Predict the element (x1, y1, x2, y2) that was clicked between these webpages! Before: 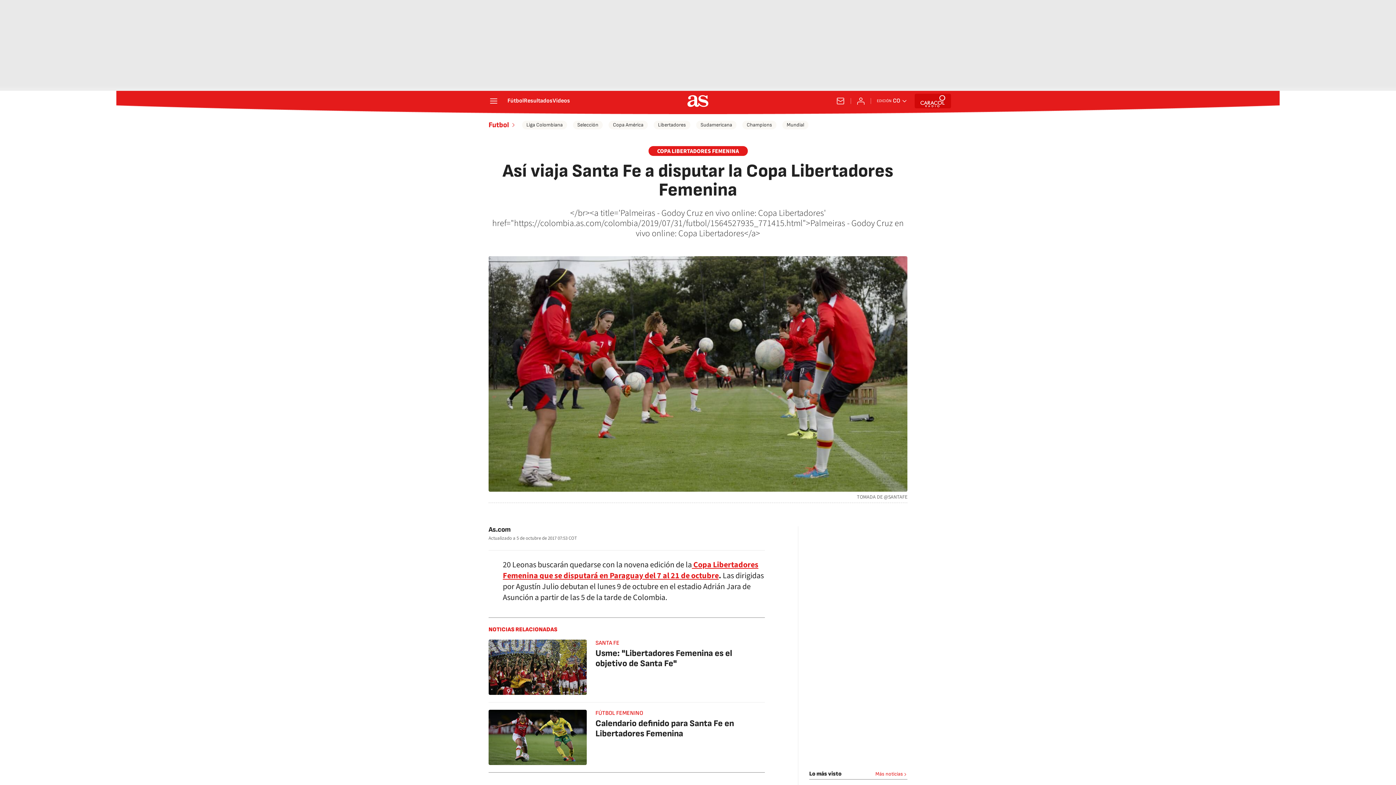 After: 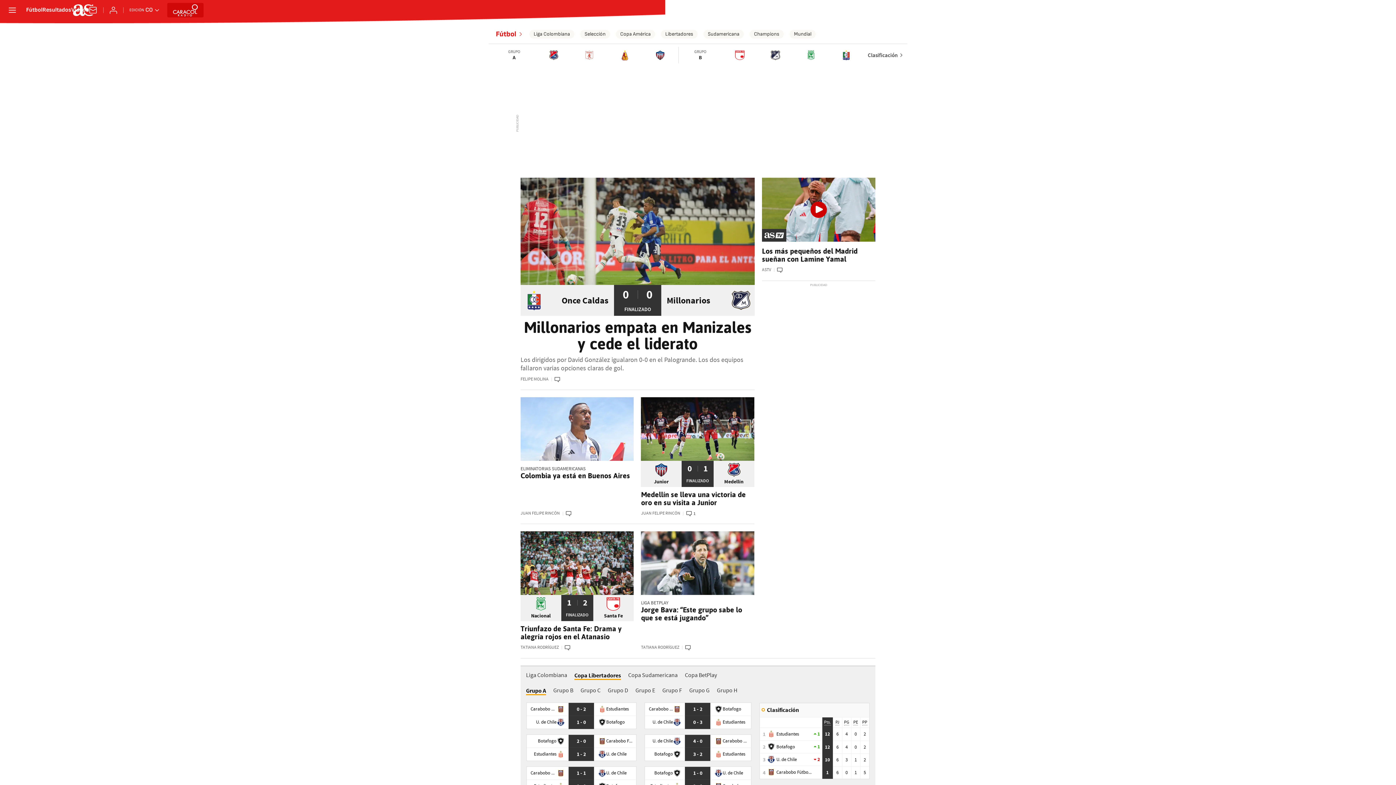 Action: label: Futbol bbox: (488, 120, 516, 129)